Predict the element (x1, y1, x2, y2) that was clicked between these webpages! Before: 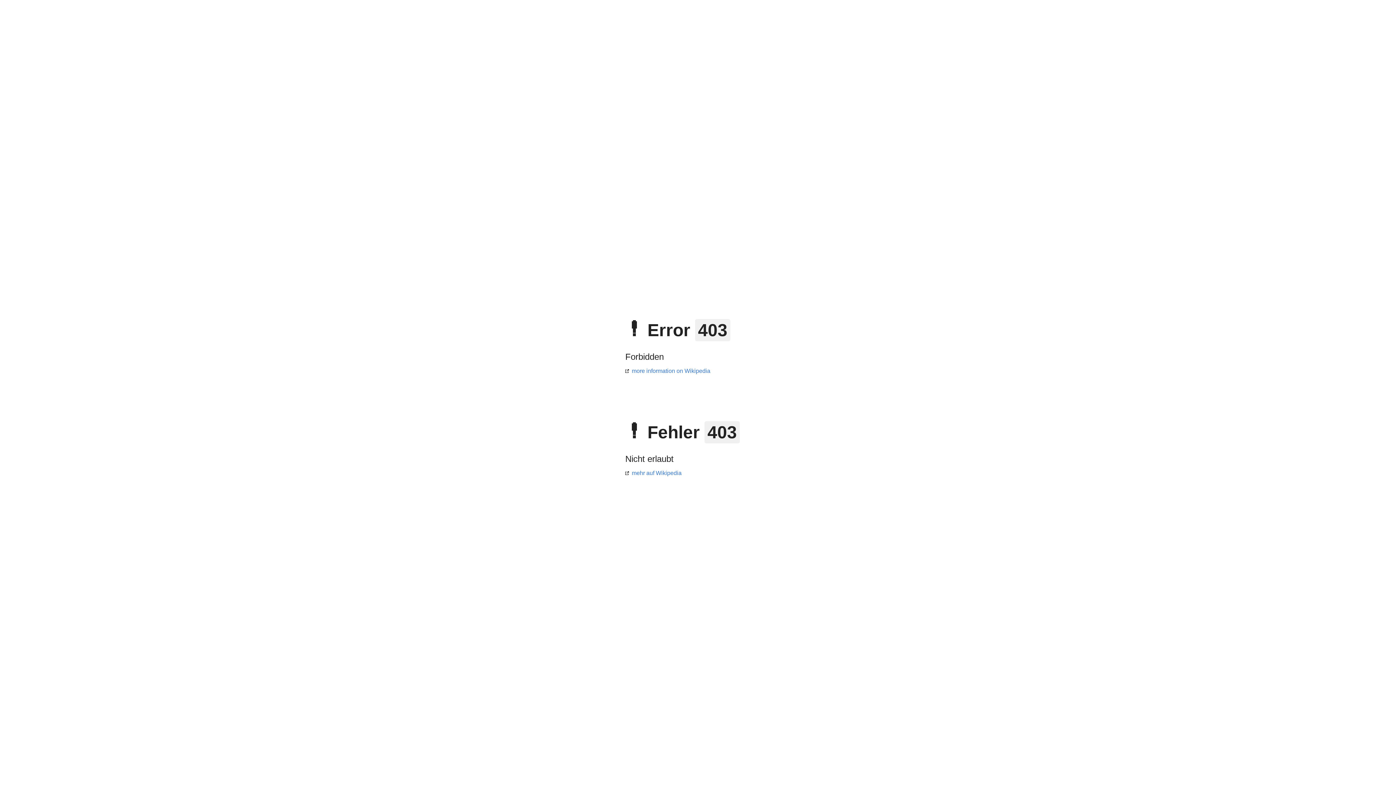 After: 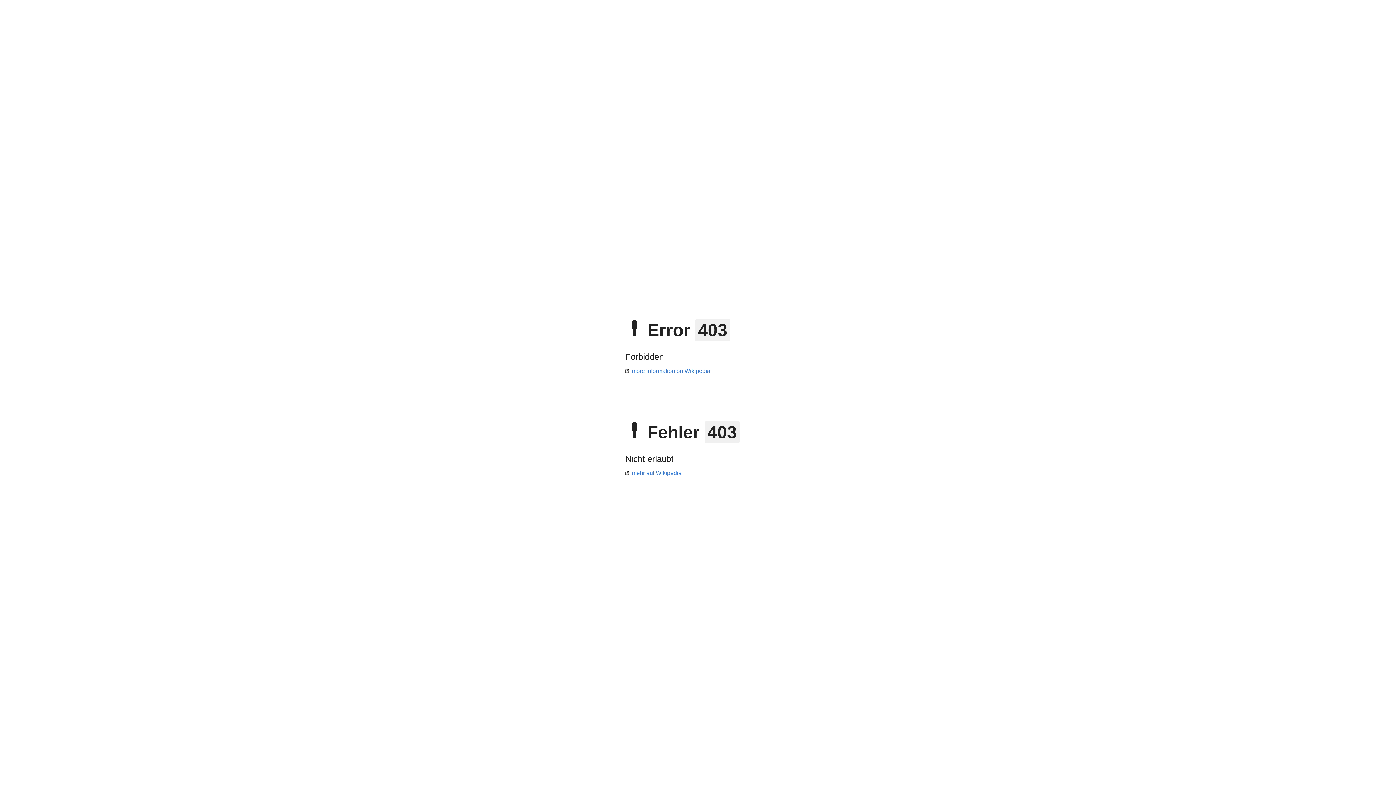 Action: label: mehr auf Wikipedia bbox: (625, 470, 681, 476)